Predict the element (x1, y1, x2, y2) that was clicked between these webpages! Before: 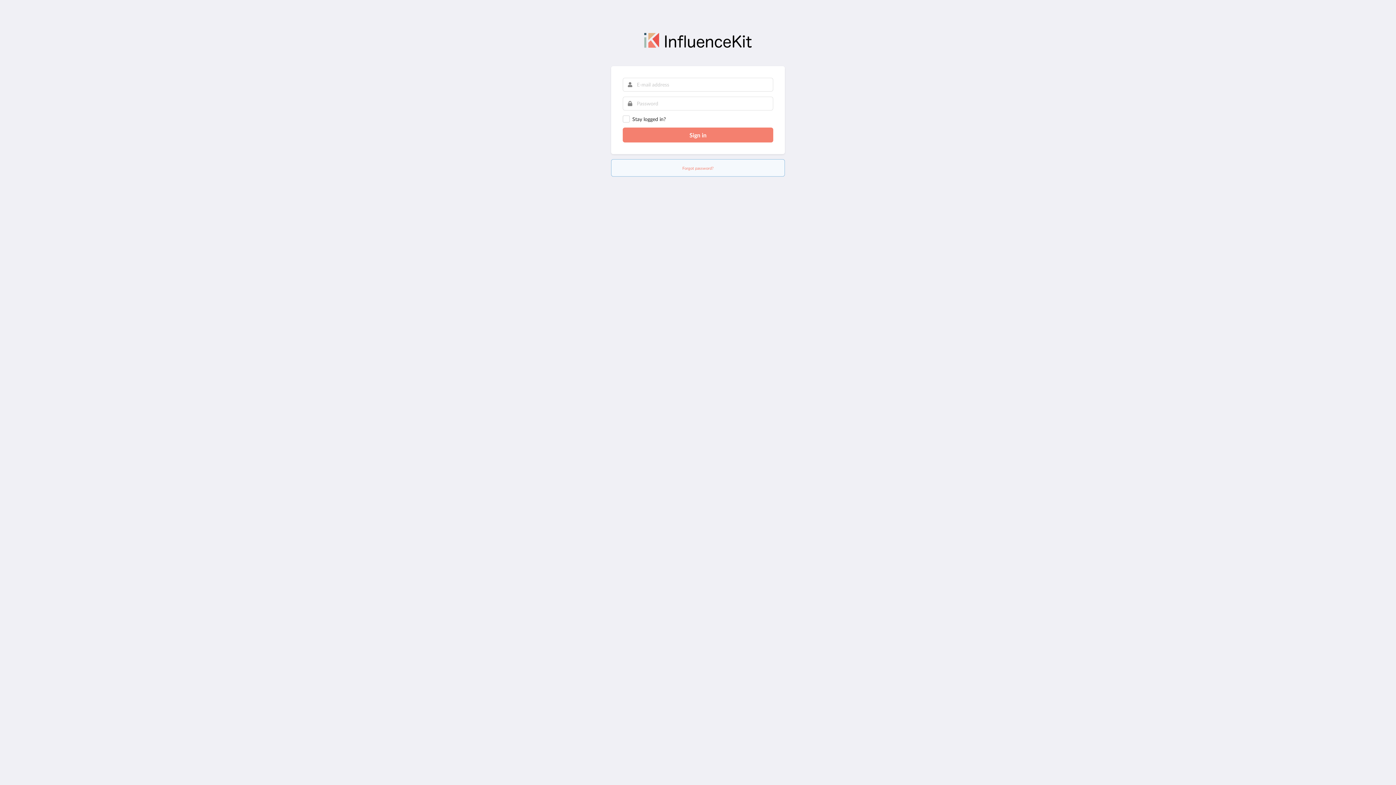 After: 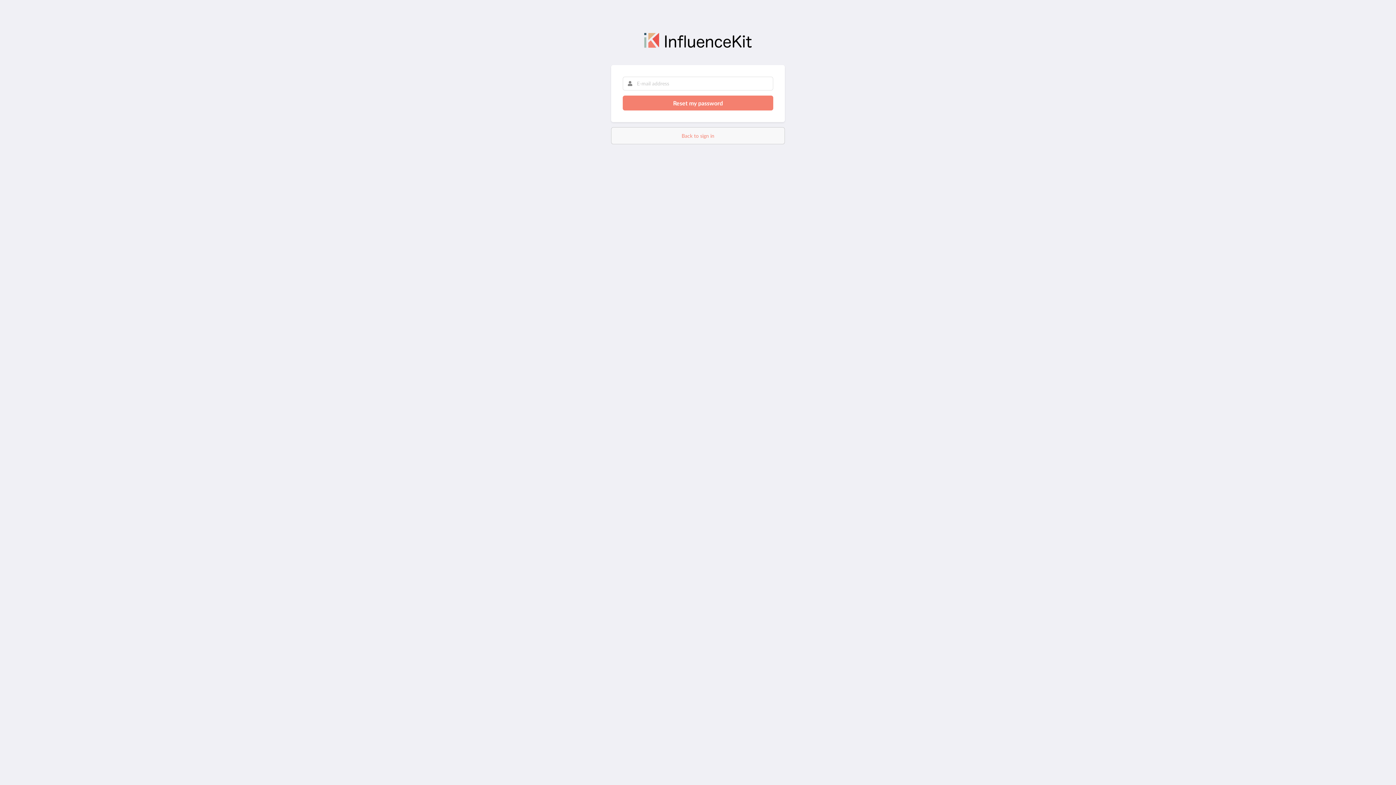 Action: bbox: (682, 165, 713, 170) label: Forgot password?